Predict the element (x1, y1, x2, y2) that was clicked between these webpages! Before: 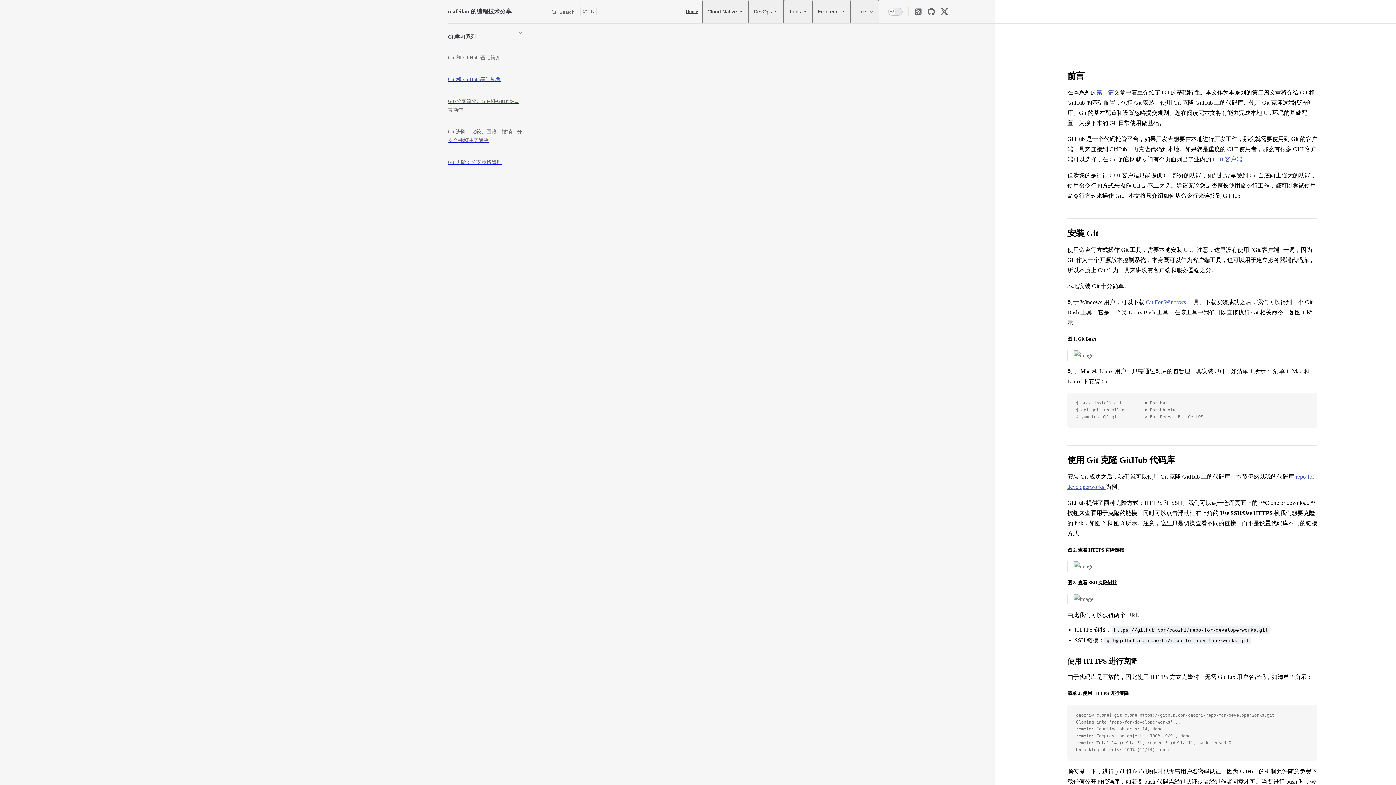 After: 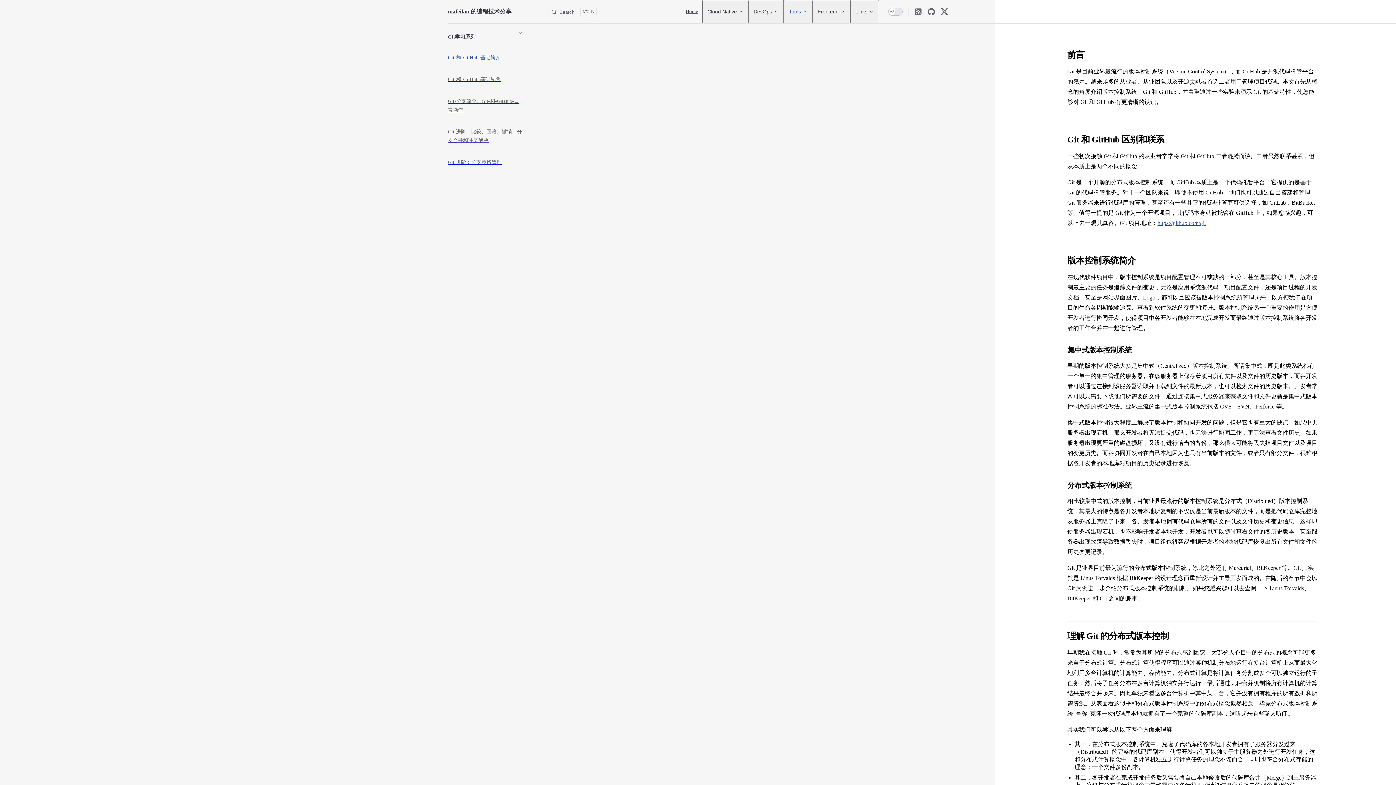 Action: bbox: (1096, 89, 1114, 95) label: 第一篇